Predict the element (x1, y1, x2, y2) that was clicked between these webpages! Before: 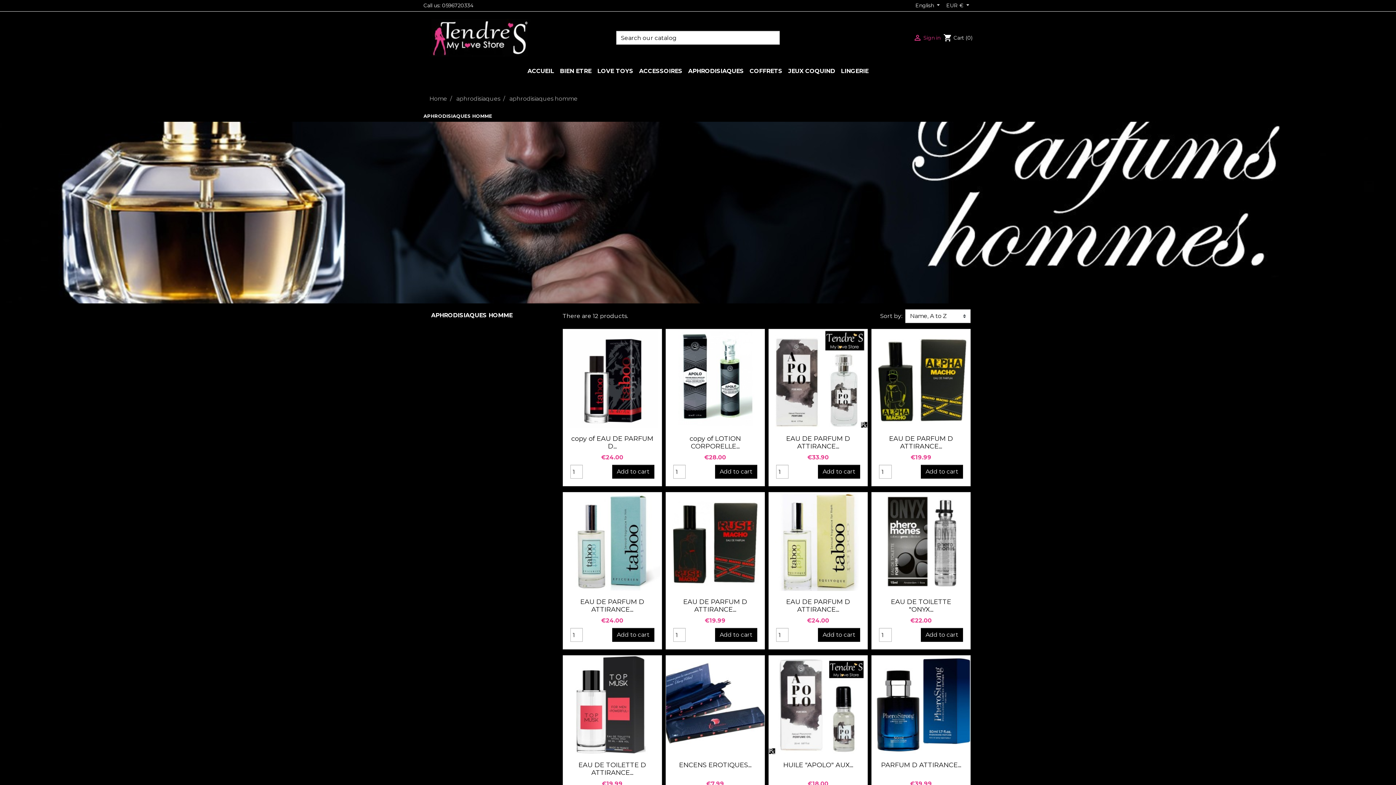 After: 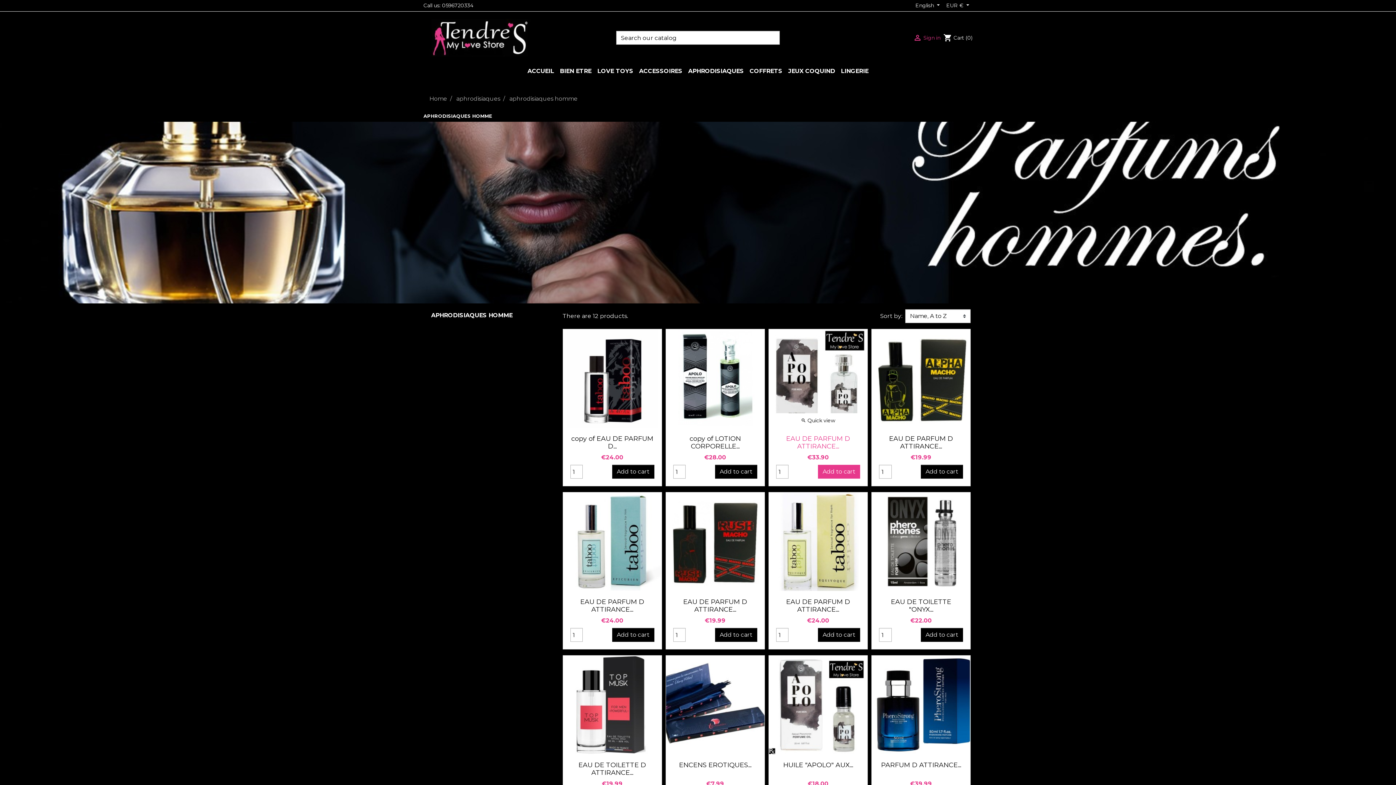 Action: label: Add to cart bbox: (818, 465, 860, 478)